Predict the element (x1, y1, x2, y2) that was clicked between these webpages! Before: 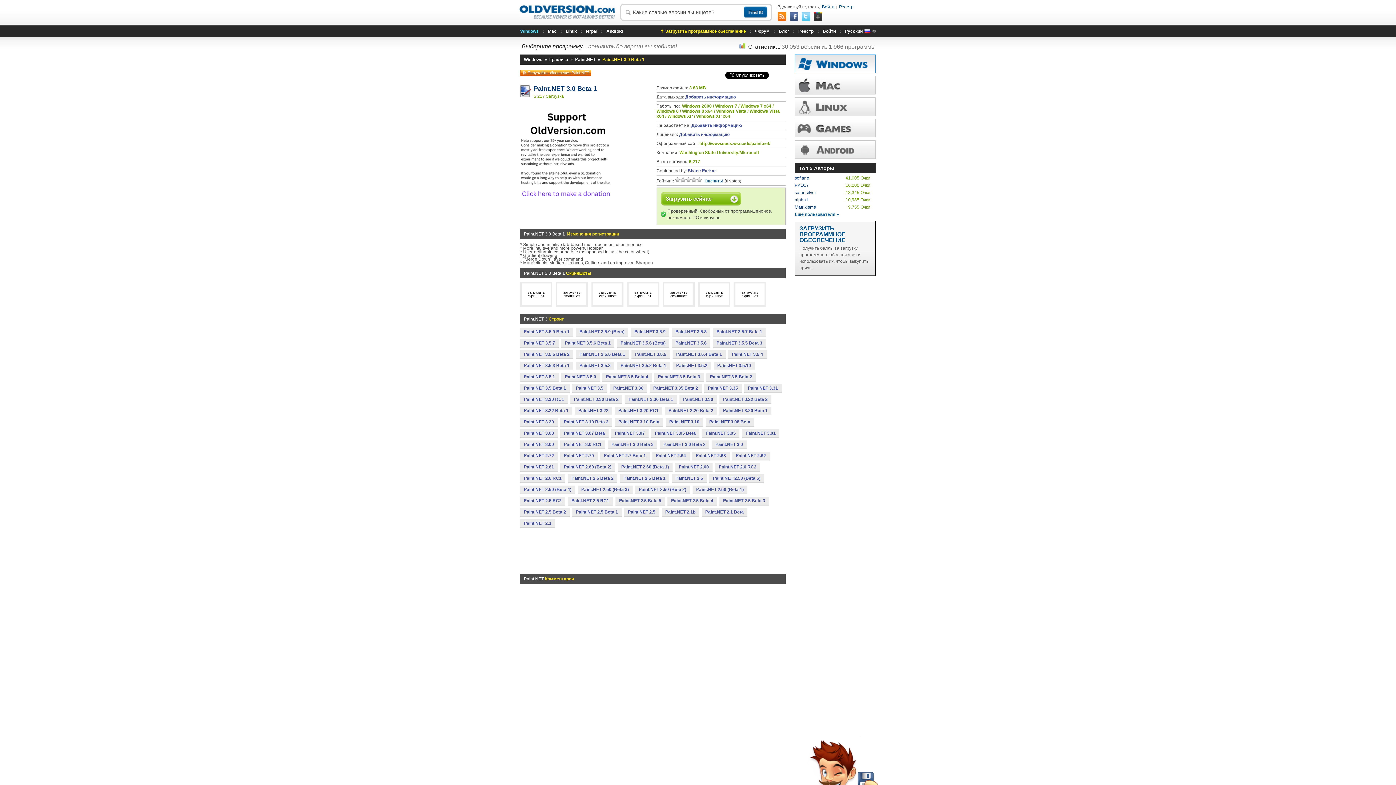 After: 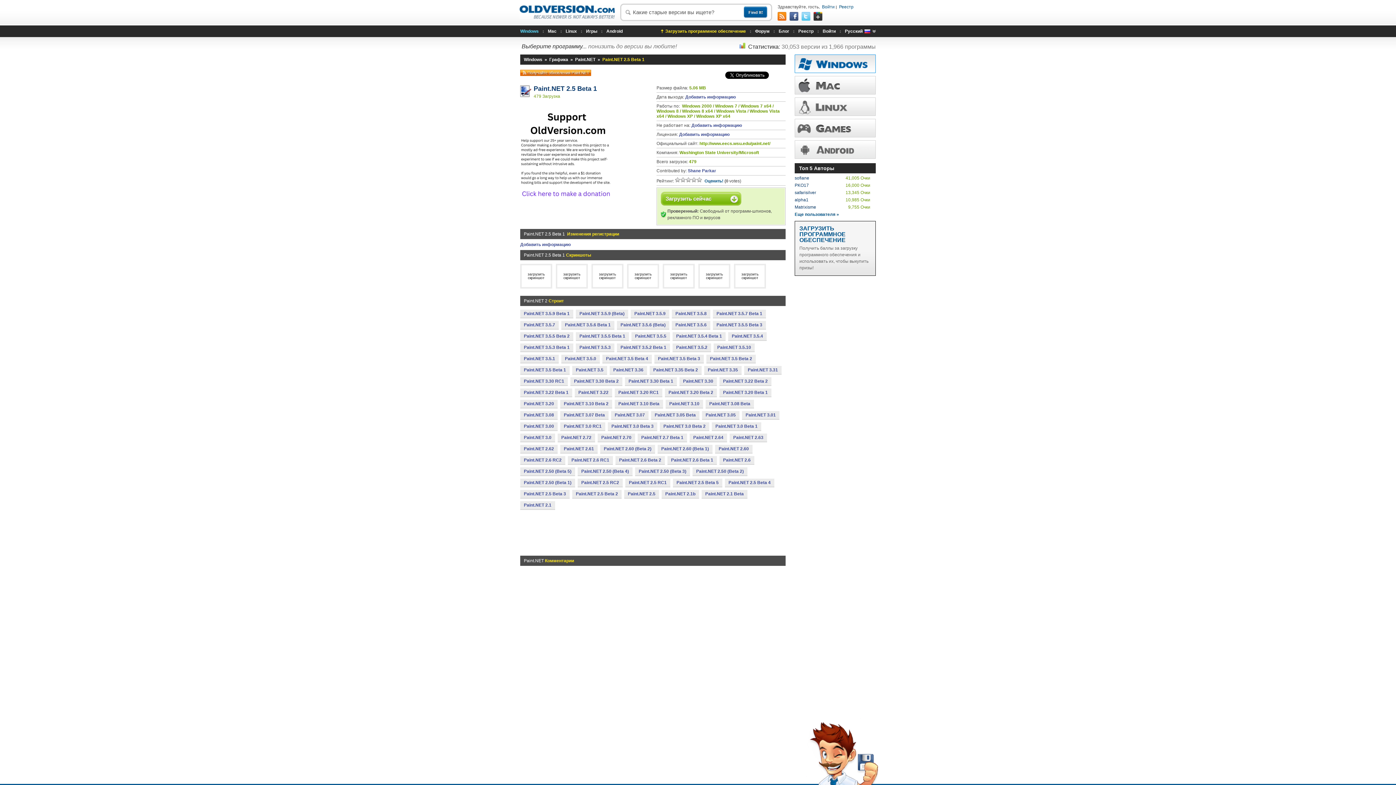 Action: label: Paint.NET 2.5 Beta 1 bbox: (572, 508, 621, 516)